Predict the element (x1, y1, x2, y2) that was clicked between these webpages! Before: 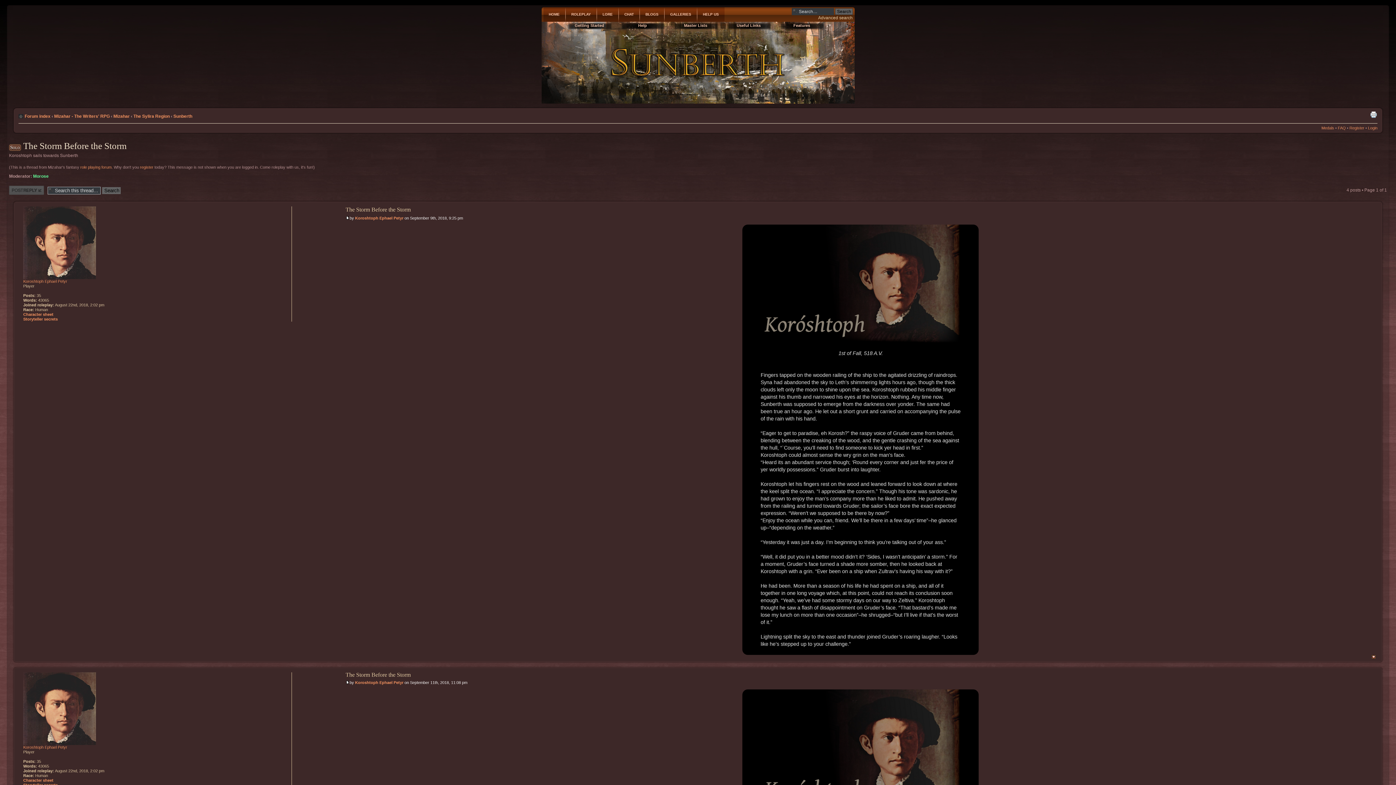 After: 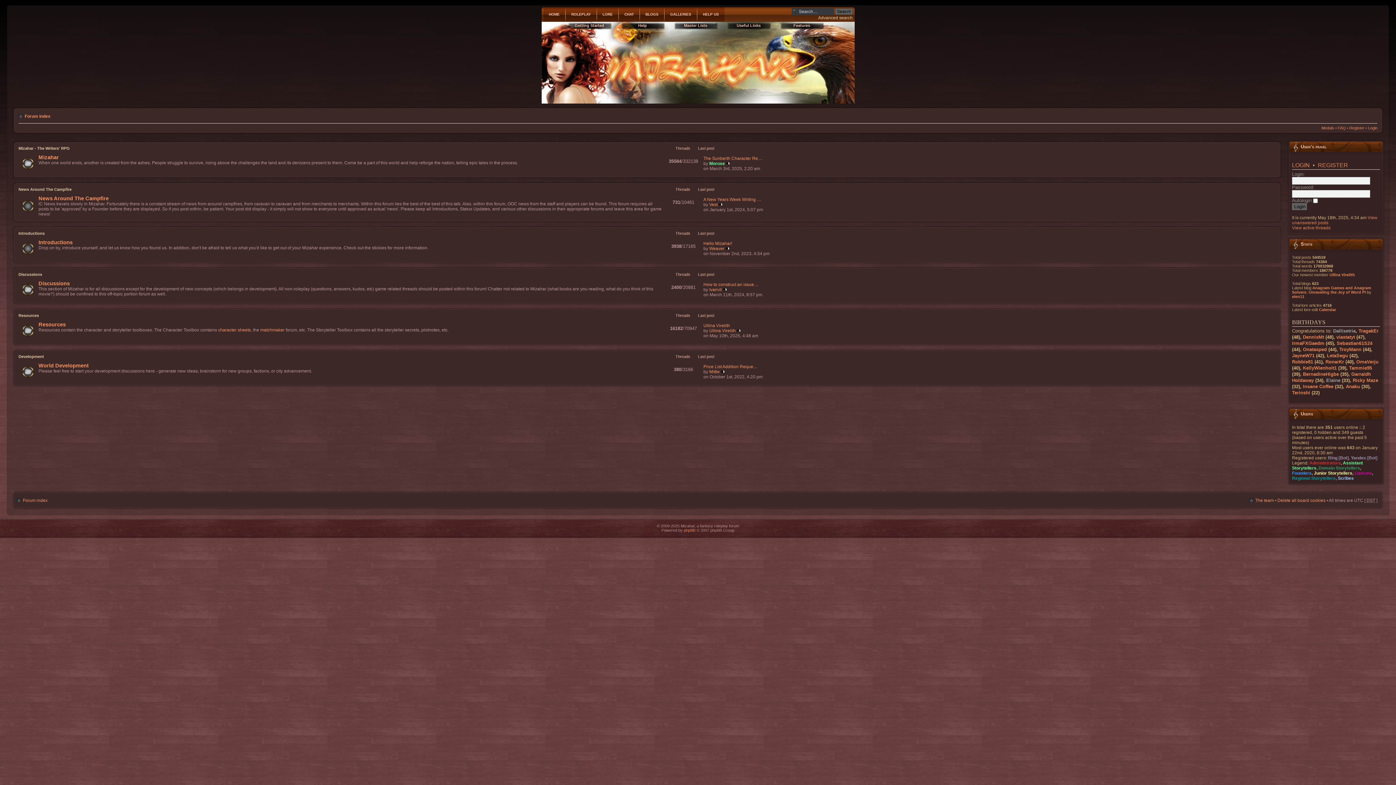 Action: label: ROLEPLAY bbox: (566, 7, 596, 21)